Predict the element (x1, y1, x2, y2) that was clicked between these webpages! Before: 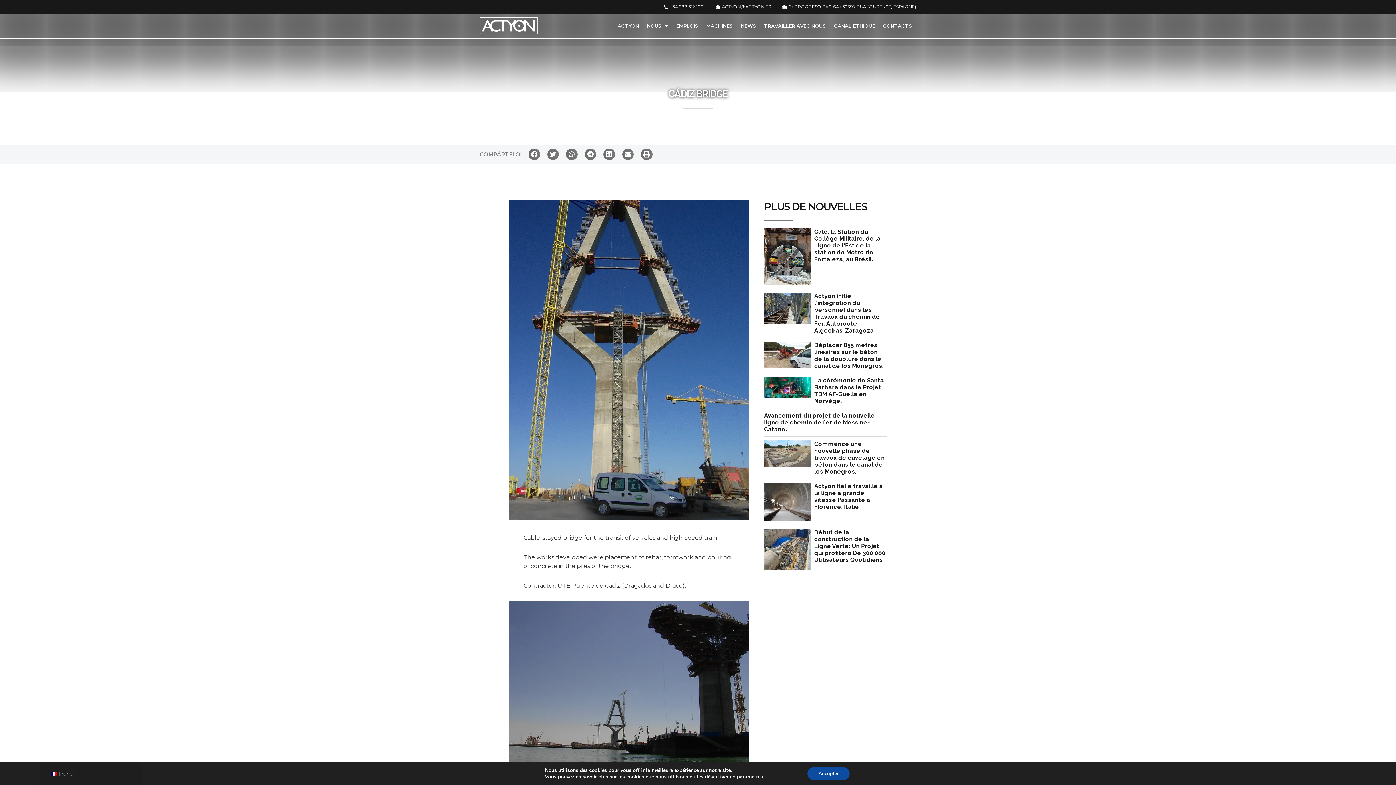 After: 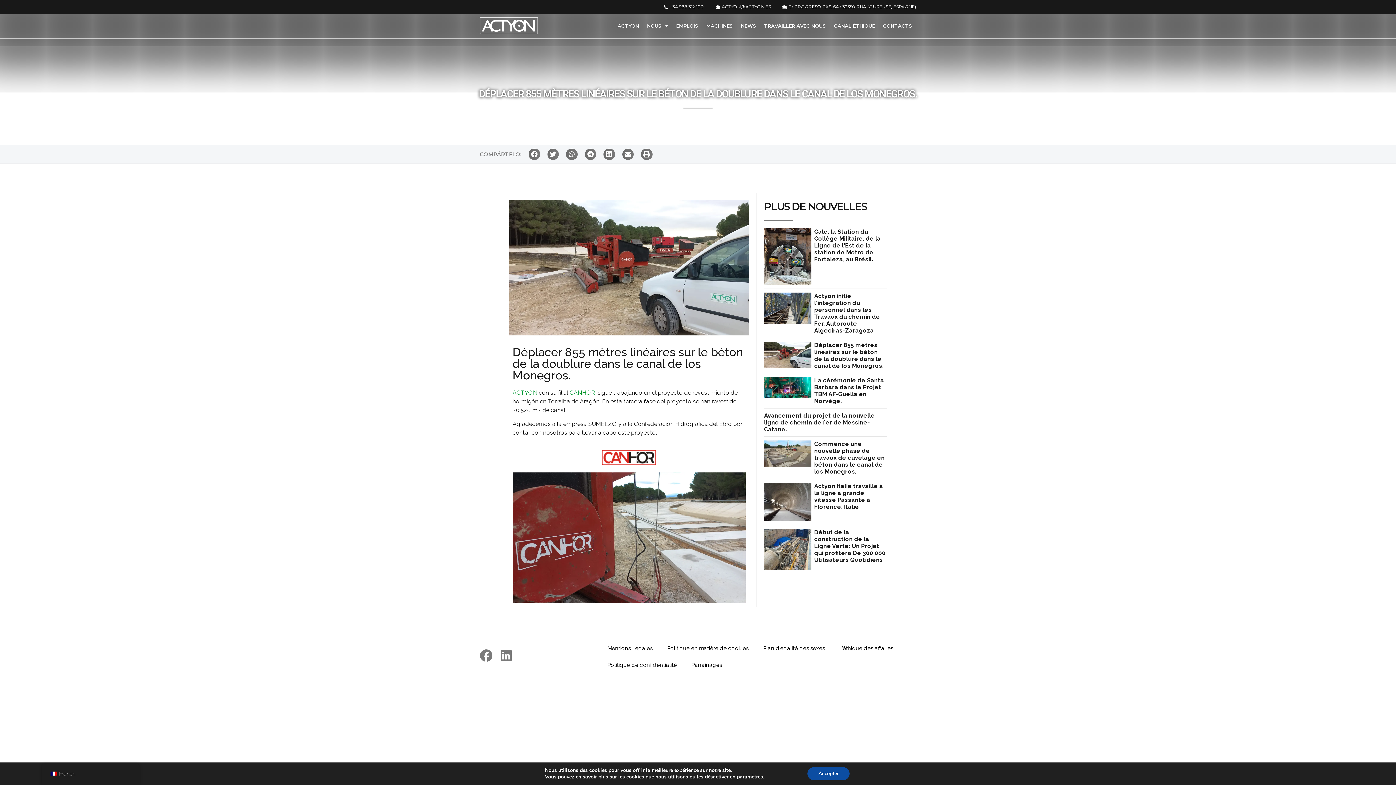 Action: label: Déplacer 855 mètres linéaires sur le béton de la doublure dans le canal de los Monegros. bbox: (814, 341, 883, 369)